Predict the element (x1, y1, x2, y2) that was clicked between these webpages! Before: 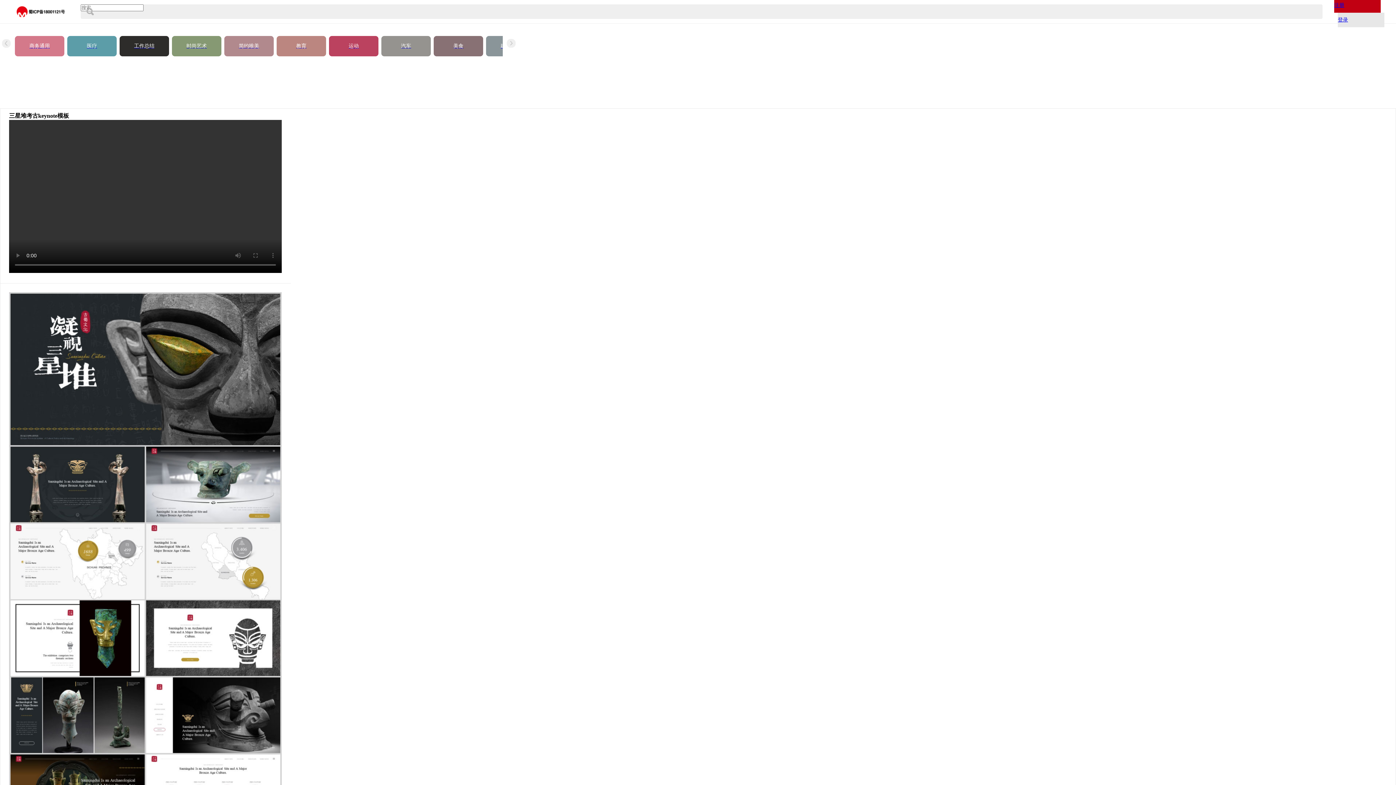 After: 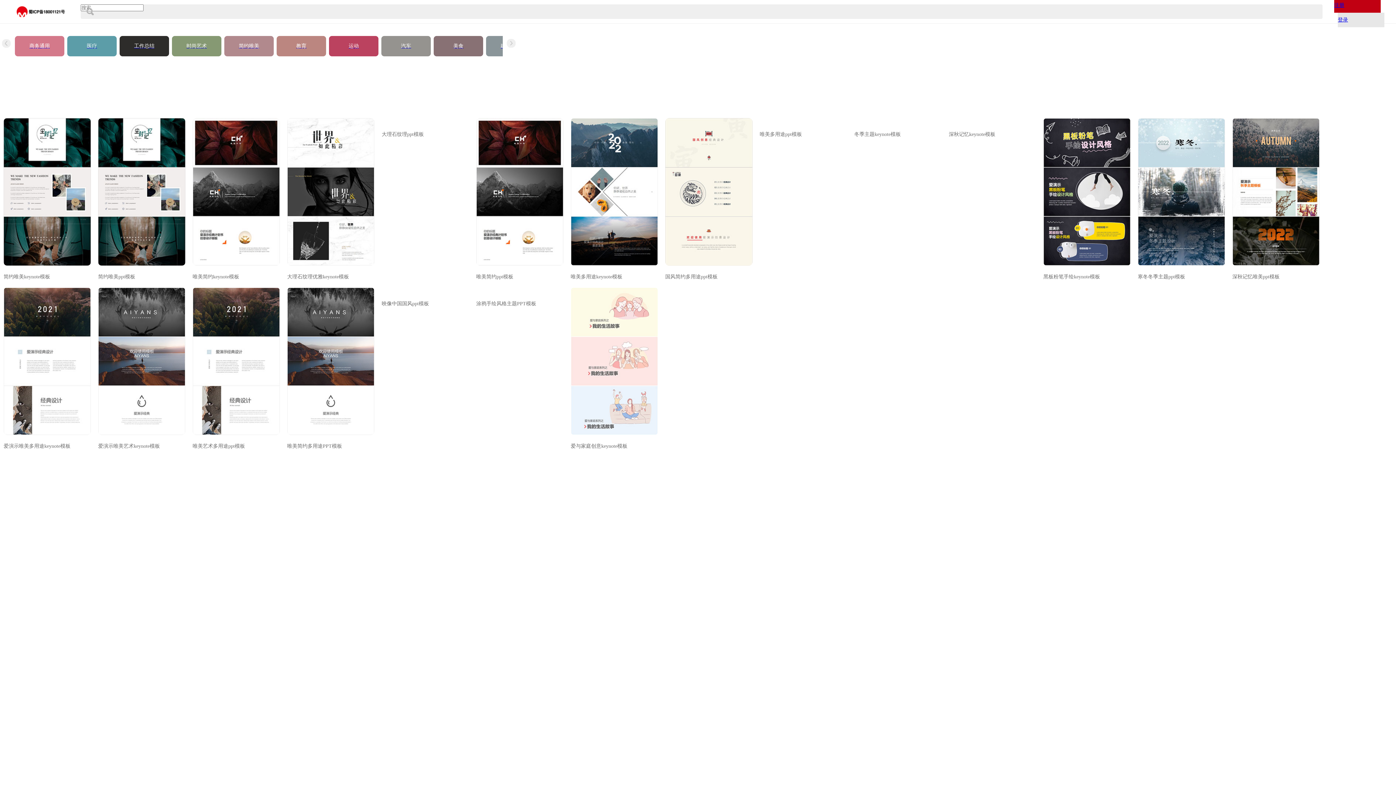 Action: bbox: (221, 36, 273, 56) label: 简约唯美